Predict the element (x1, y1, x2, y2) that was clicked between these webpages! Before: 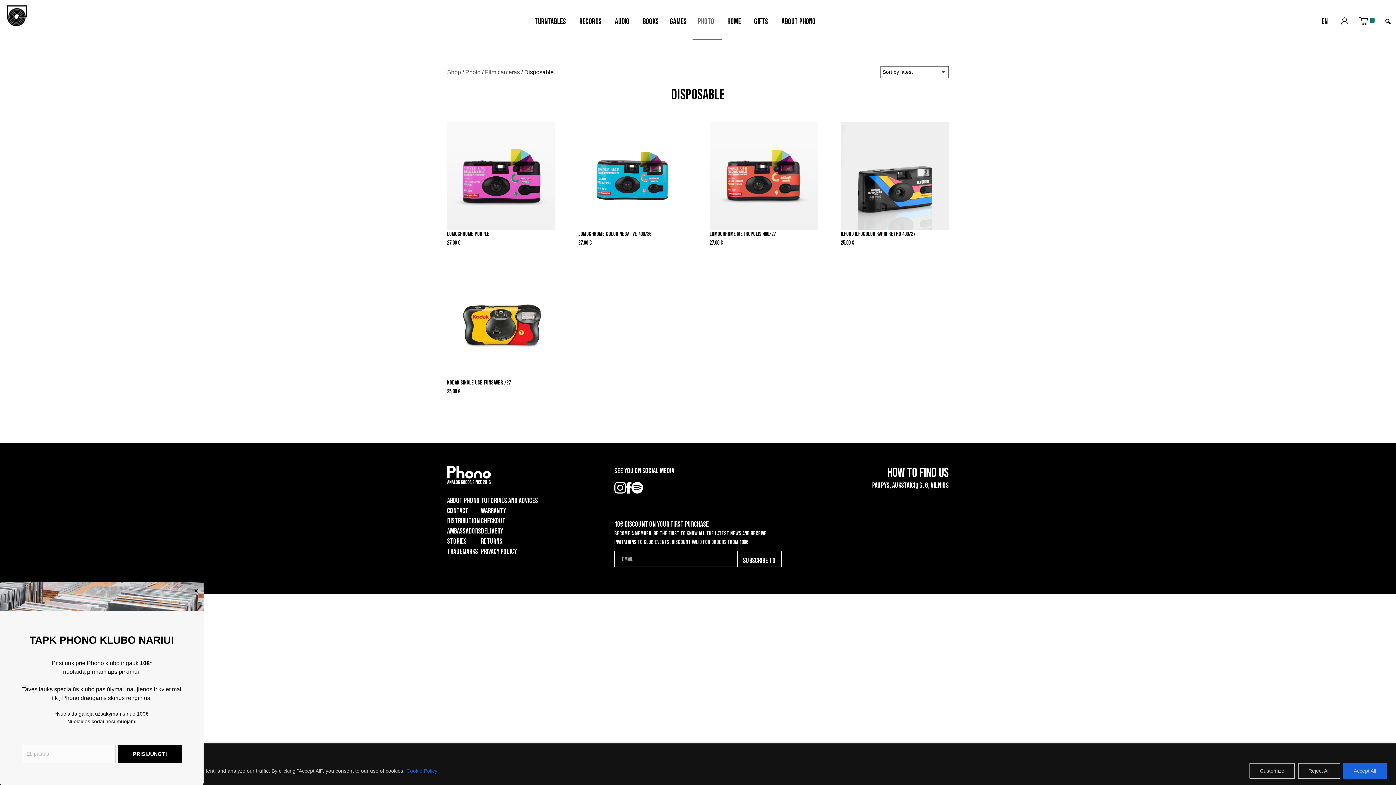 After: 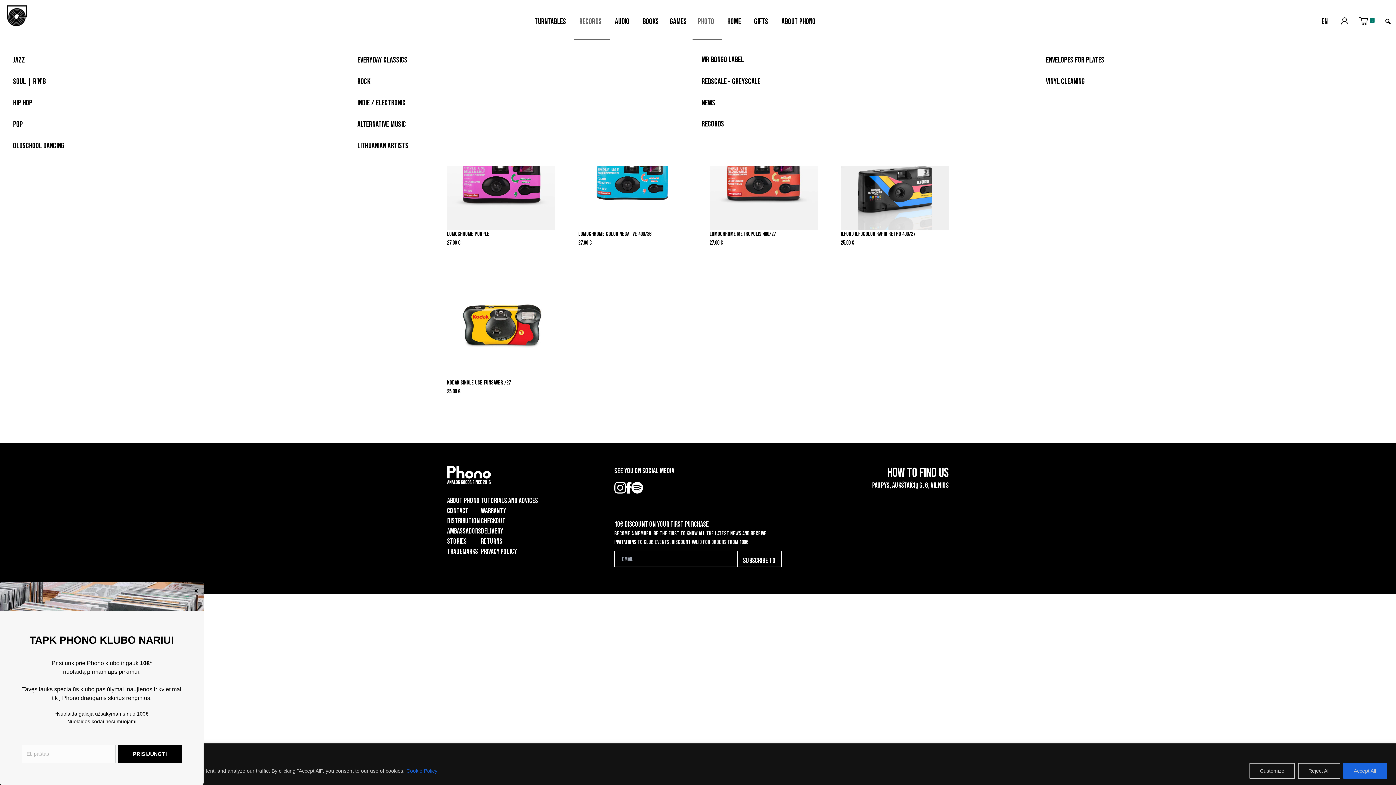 Action: bbox: (574, 14, 609, 40) label: RECORDS